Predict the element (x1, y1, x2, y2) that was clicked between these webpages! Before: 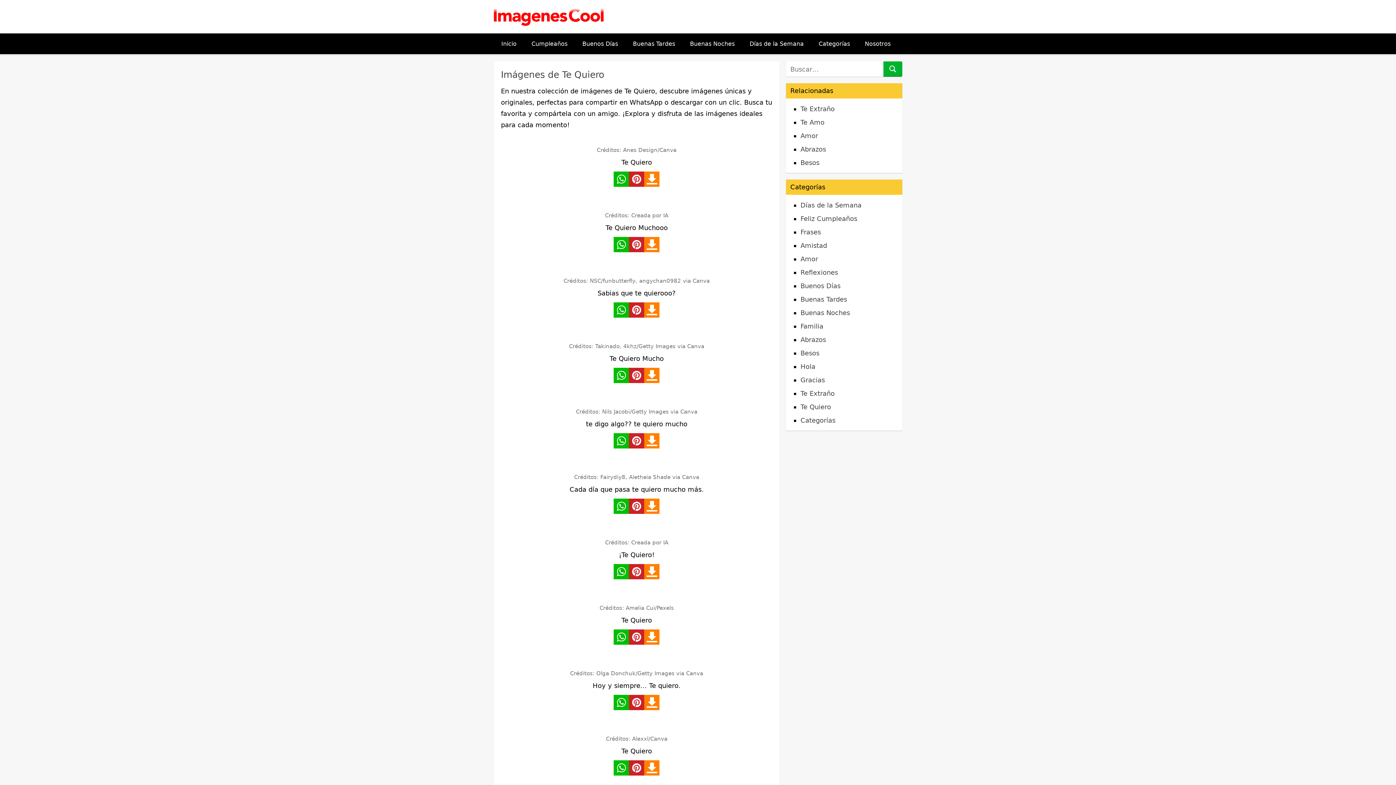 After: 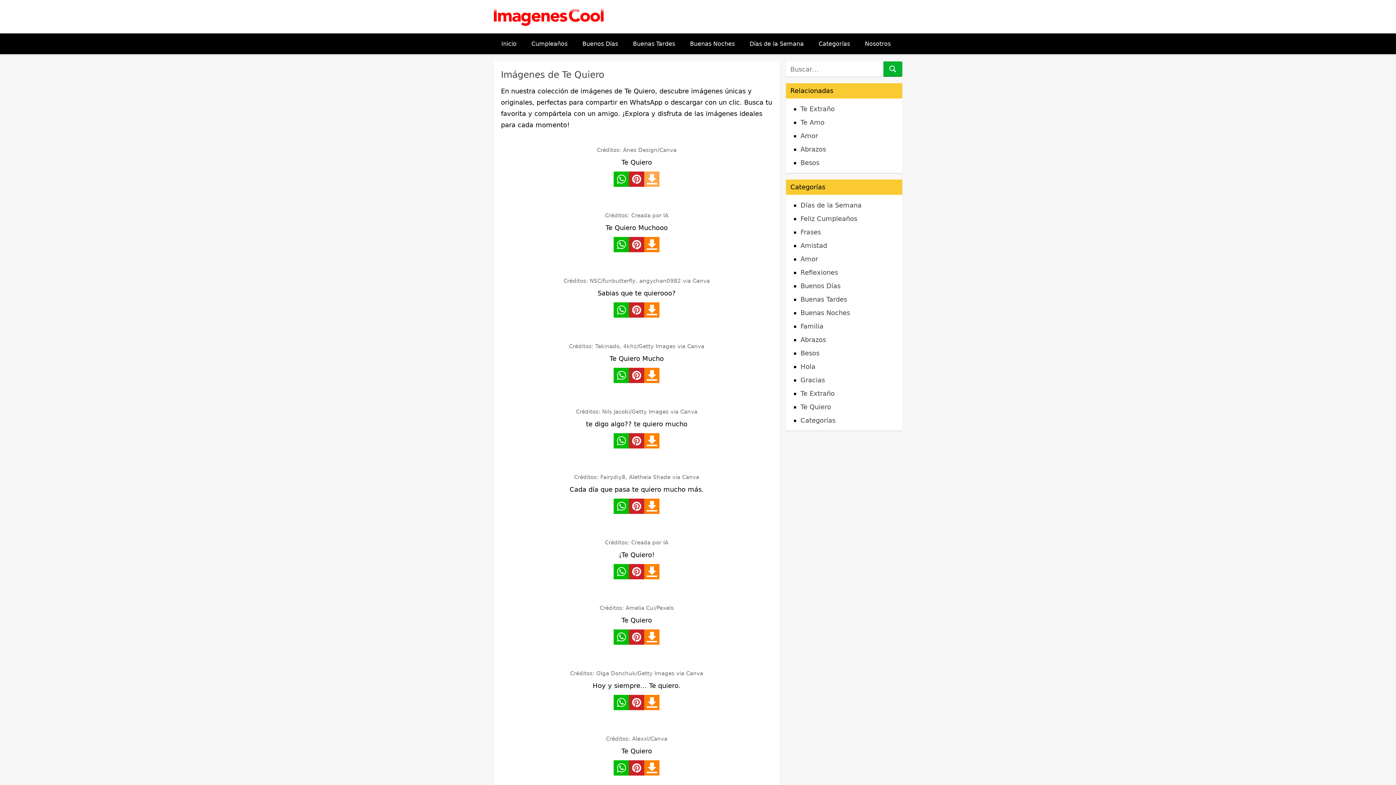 Action: bbox: (644, 171, 659, 186)